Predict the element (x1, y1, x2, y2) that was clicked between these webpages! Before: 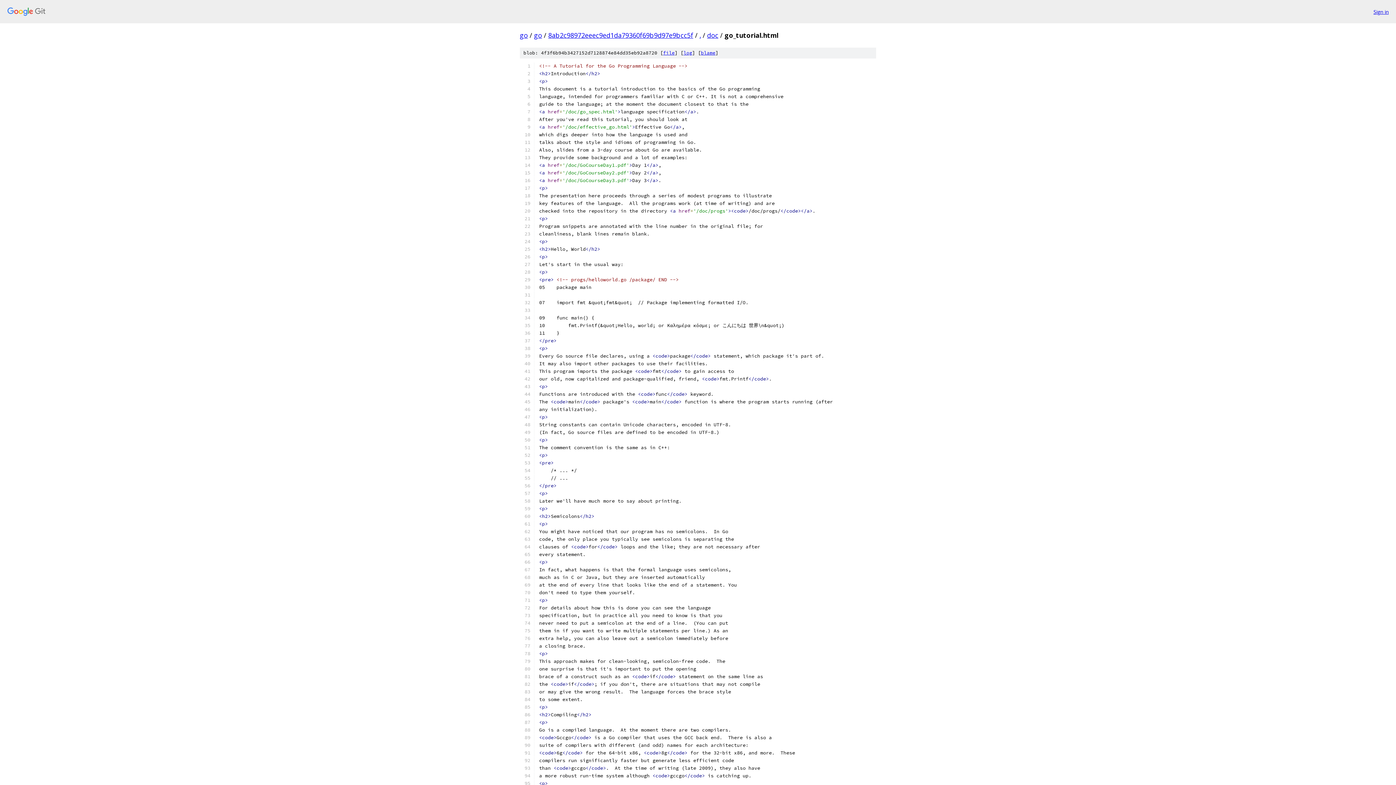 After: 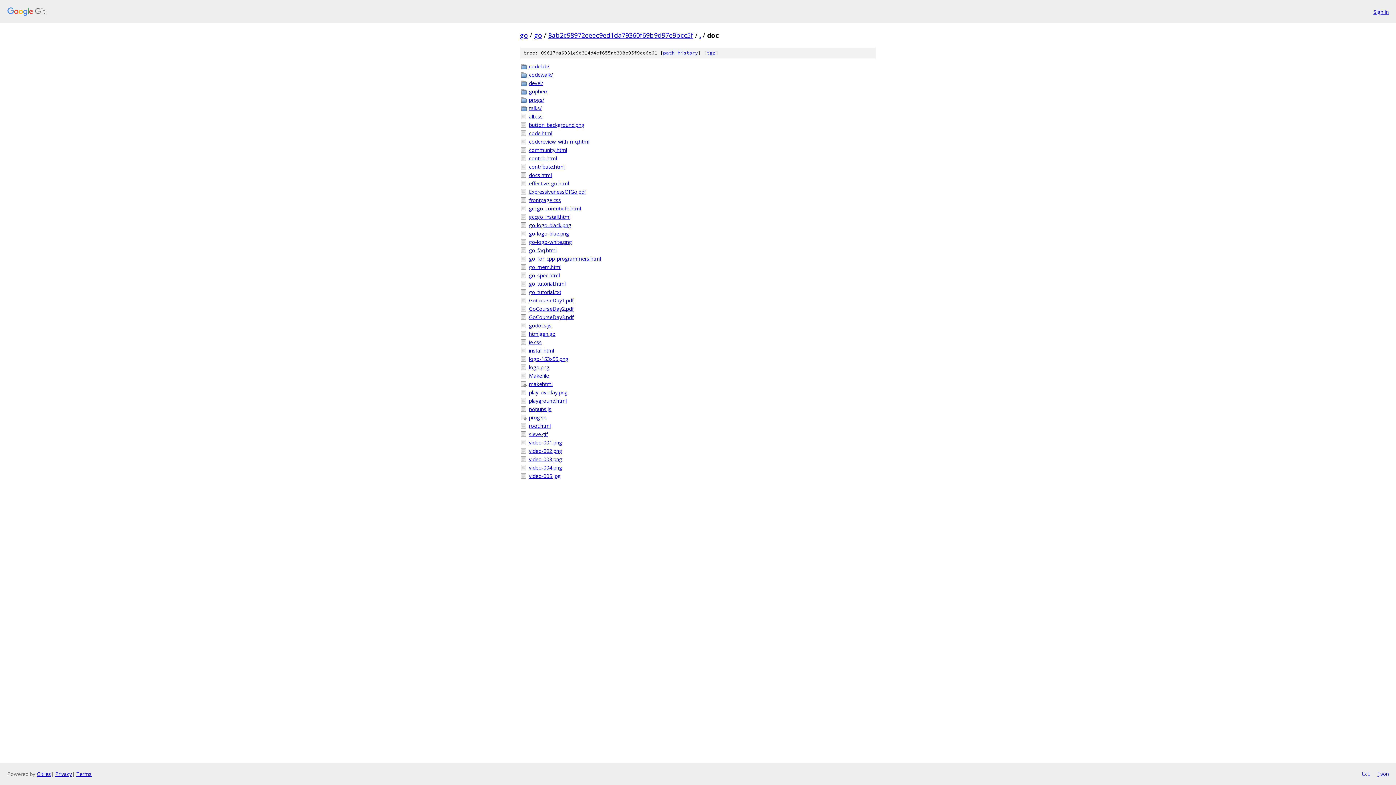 Action: bbox: (707, 30, 718, 39) label: doc